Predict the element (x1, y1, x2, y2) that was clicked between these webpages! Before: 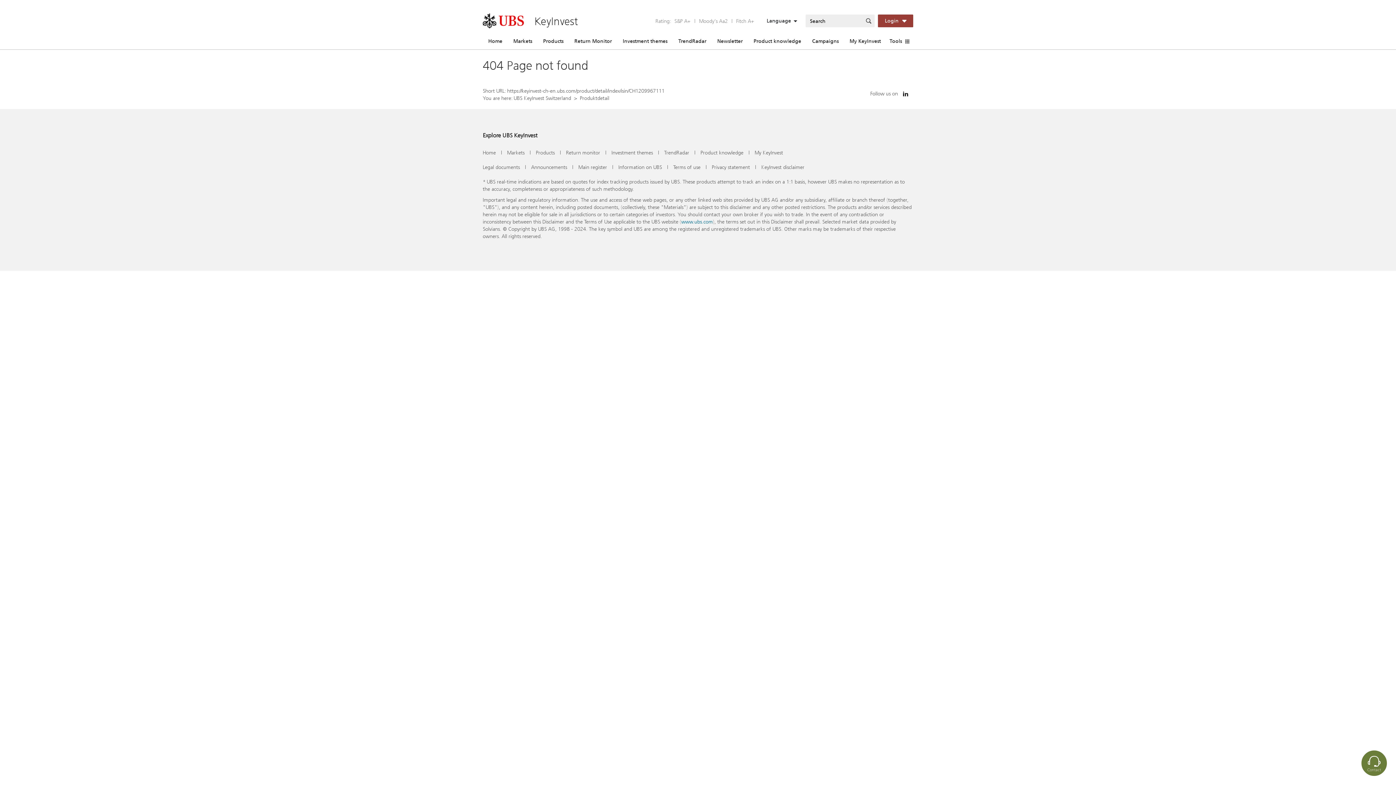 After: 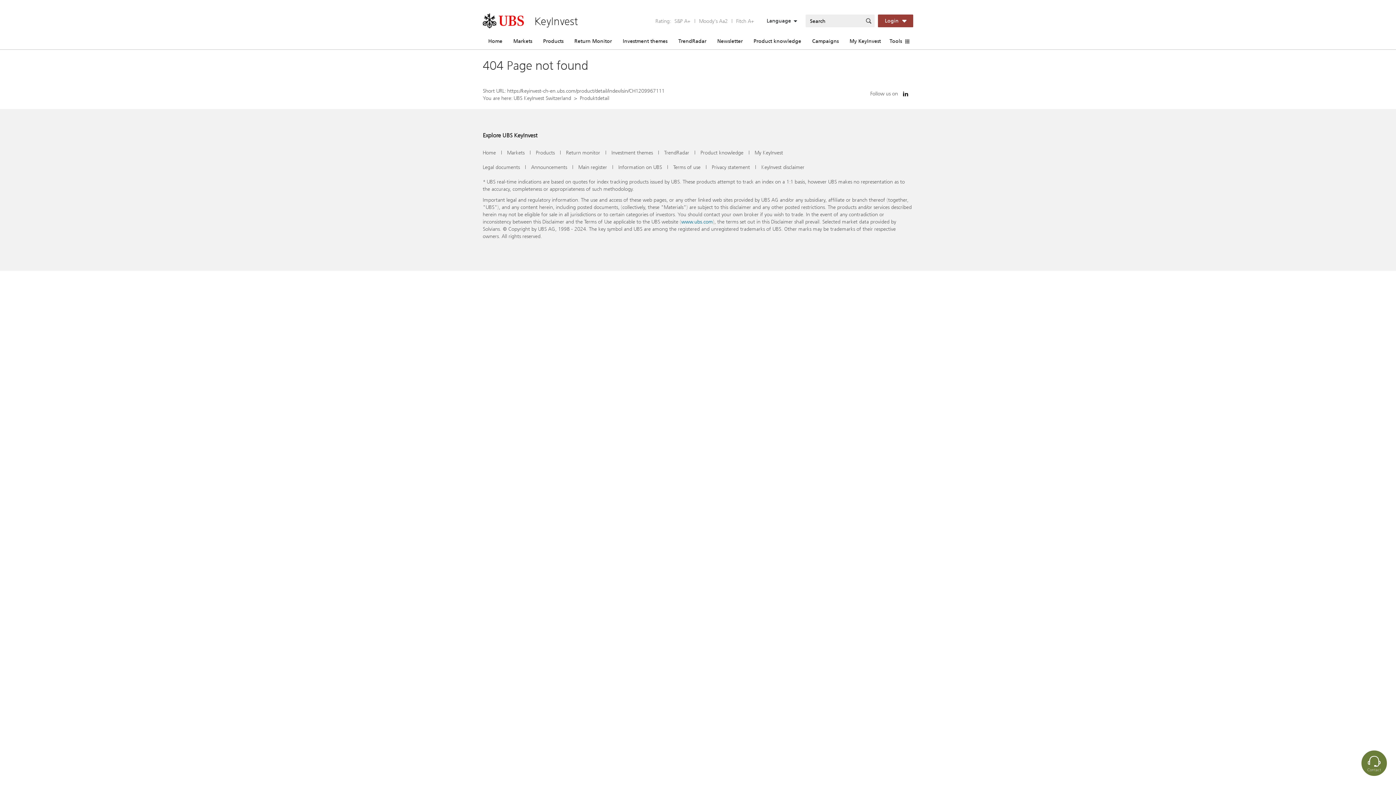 Action: bbox: (507, 87, 664, 94) label: https://keyinvest-ch-en.ubs.com/product/detail/index/isin/CH1209967111